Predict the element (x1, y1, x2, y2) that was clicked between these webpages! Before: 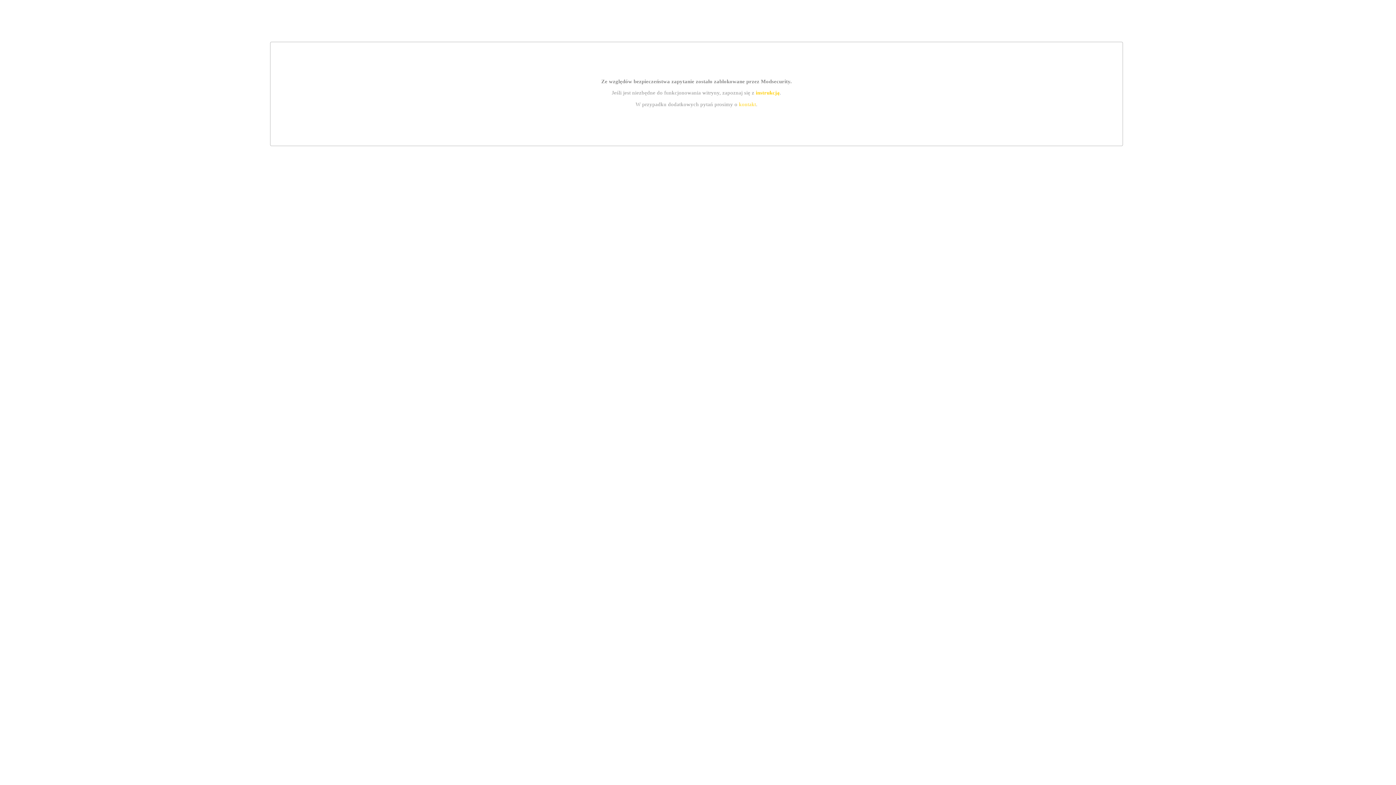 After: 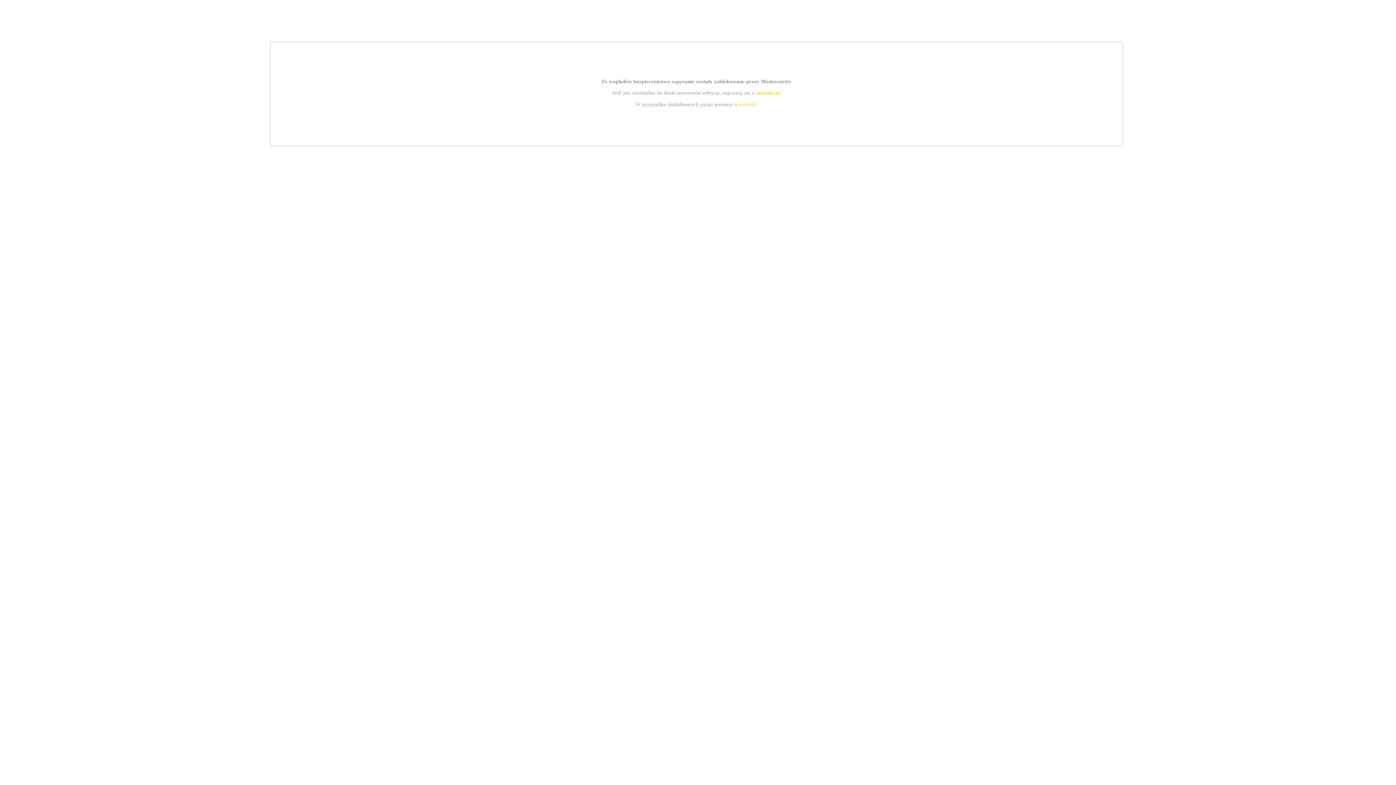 Action: label: instrukcją bbox: (755, 89, 779, 95)